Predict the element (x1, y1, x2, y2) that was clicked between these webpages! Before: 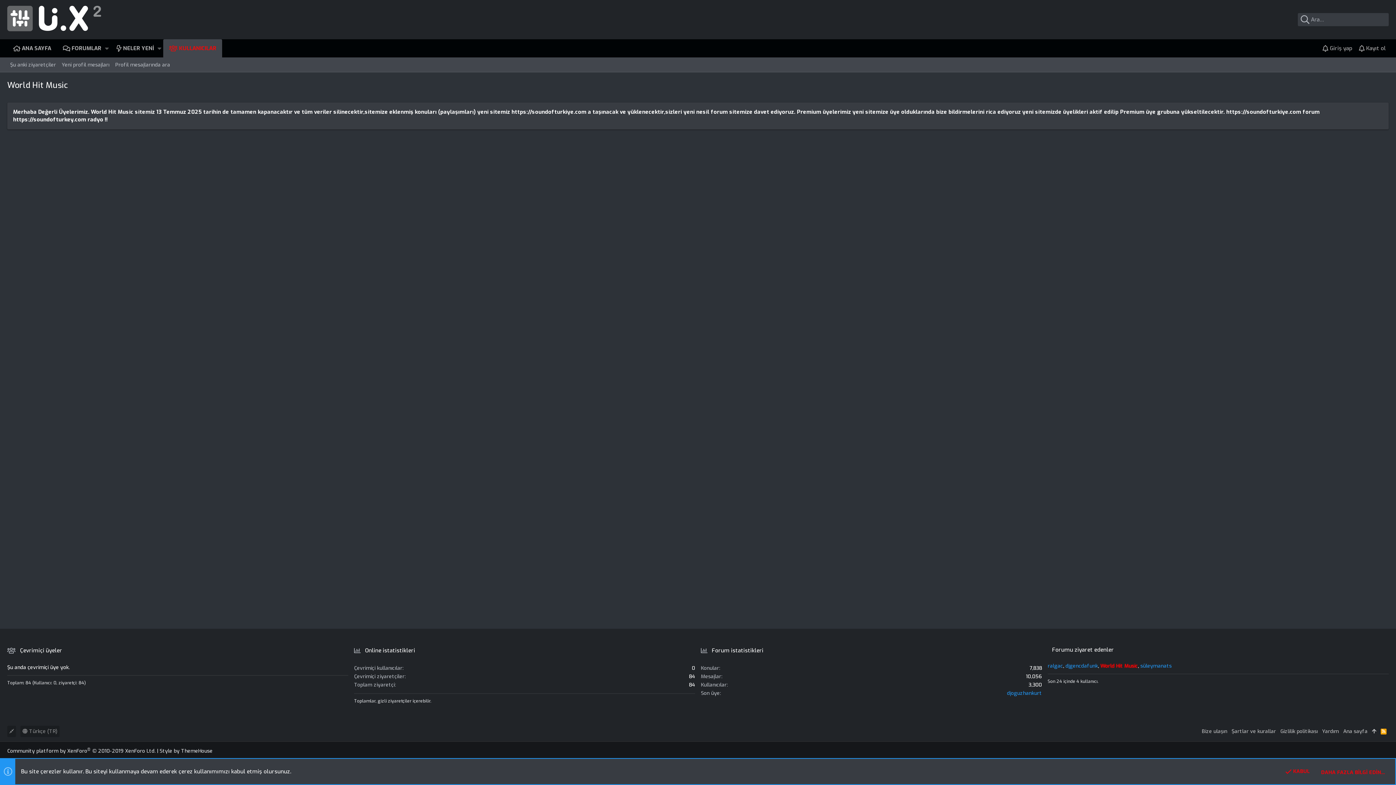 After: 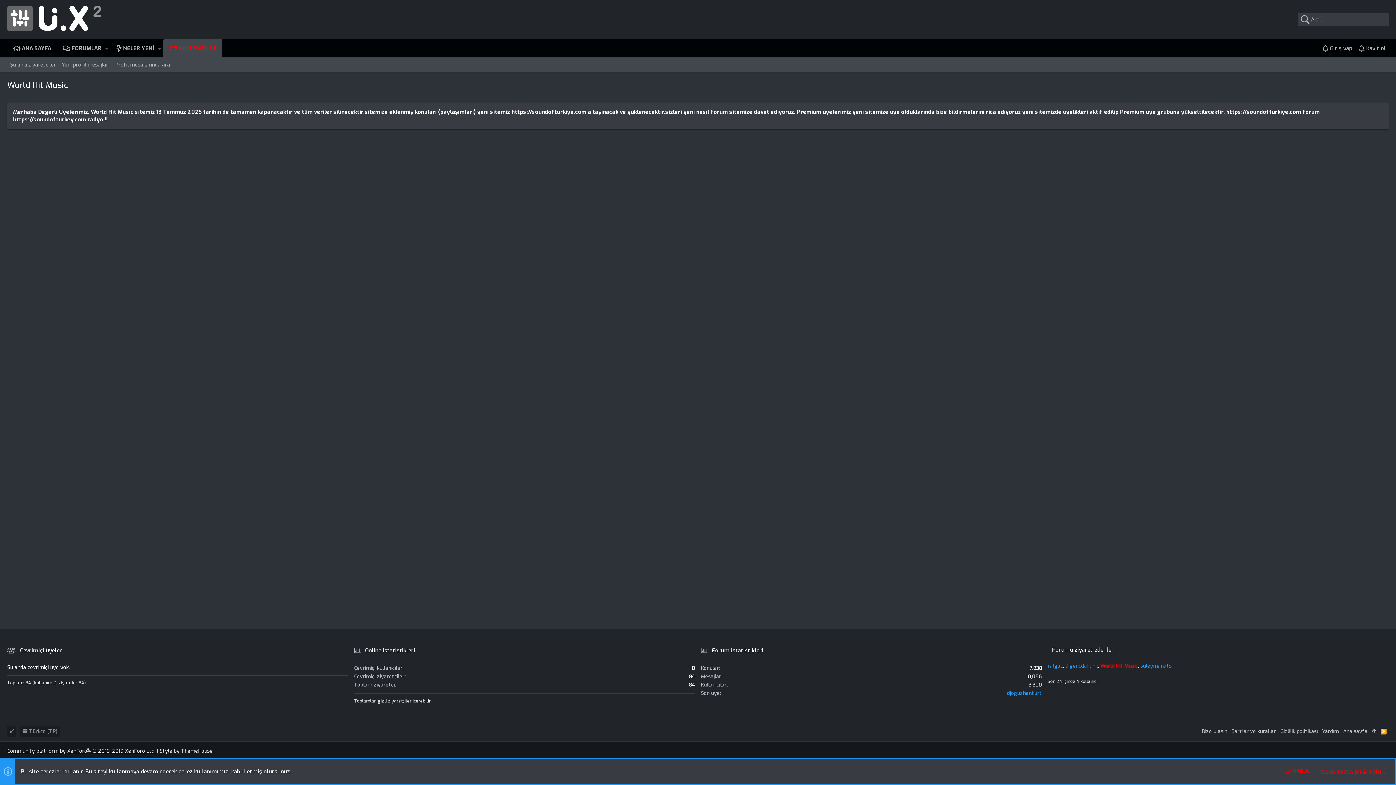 Action: label: Community platform by XenForo® © 2010-2019 XenForo Ltd. bbox: (7, 748, 155, 754)